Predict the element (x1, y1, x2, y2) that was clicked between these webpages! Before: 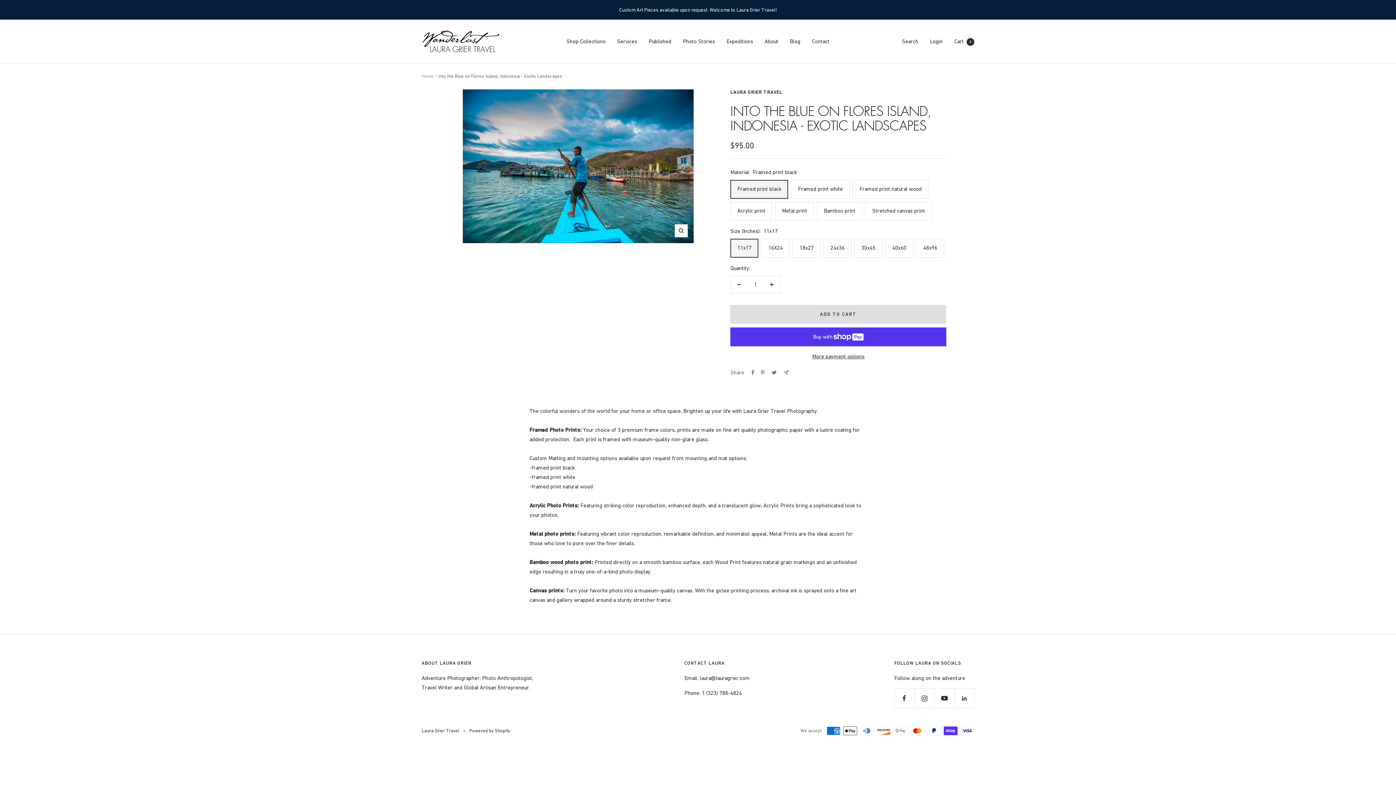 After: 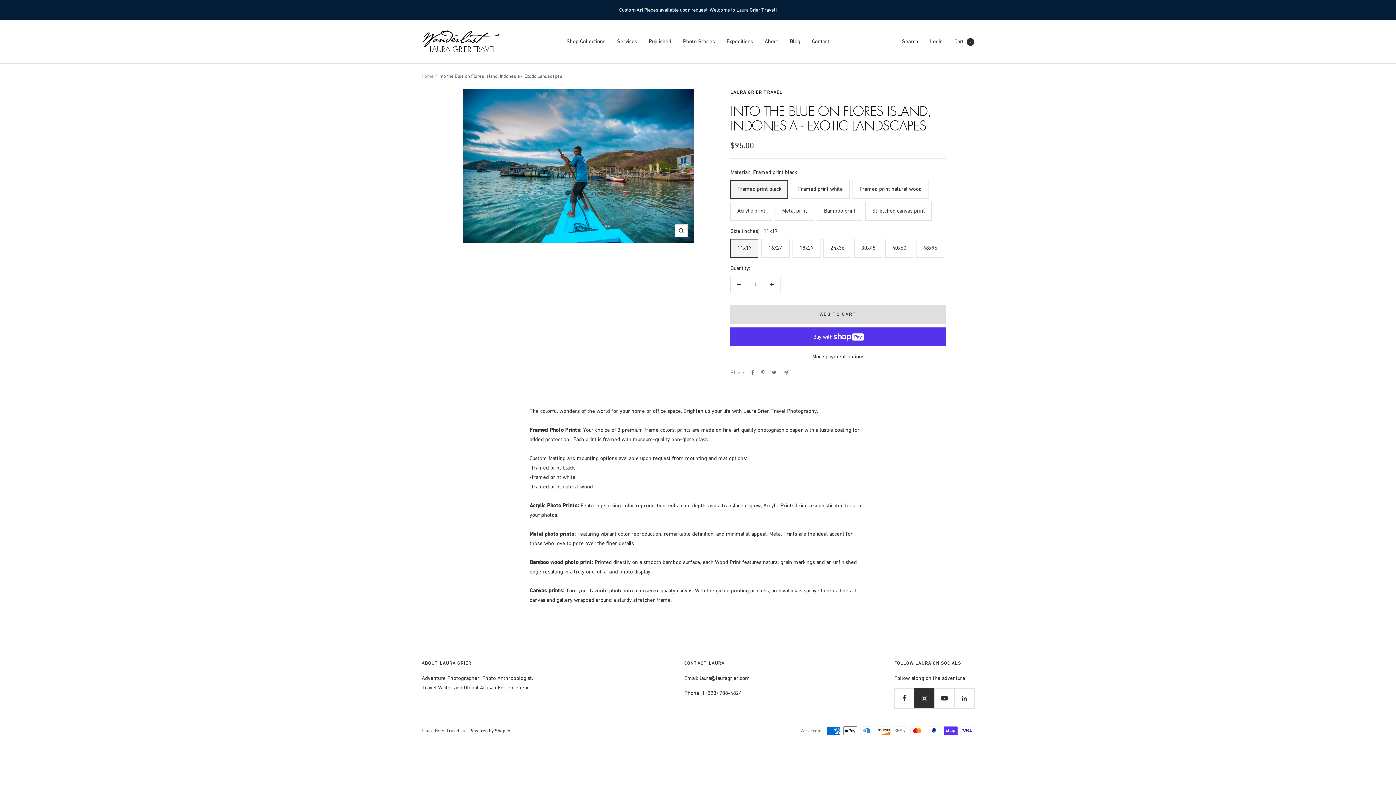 Action: bbox: (914, 688, 934, 708) label: Follow us on Instagram